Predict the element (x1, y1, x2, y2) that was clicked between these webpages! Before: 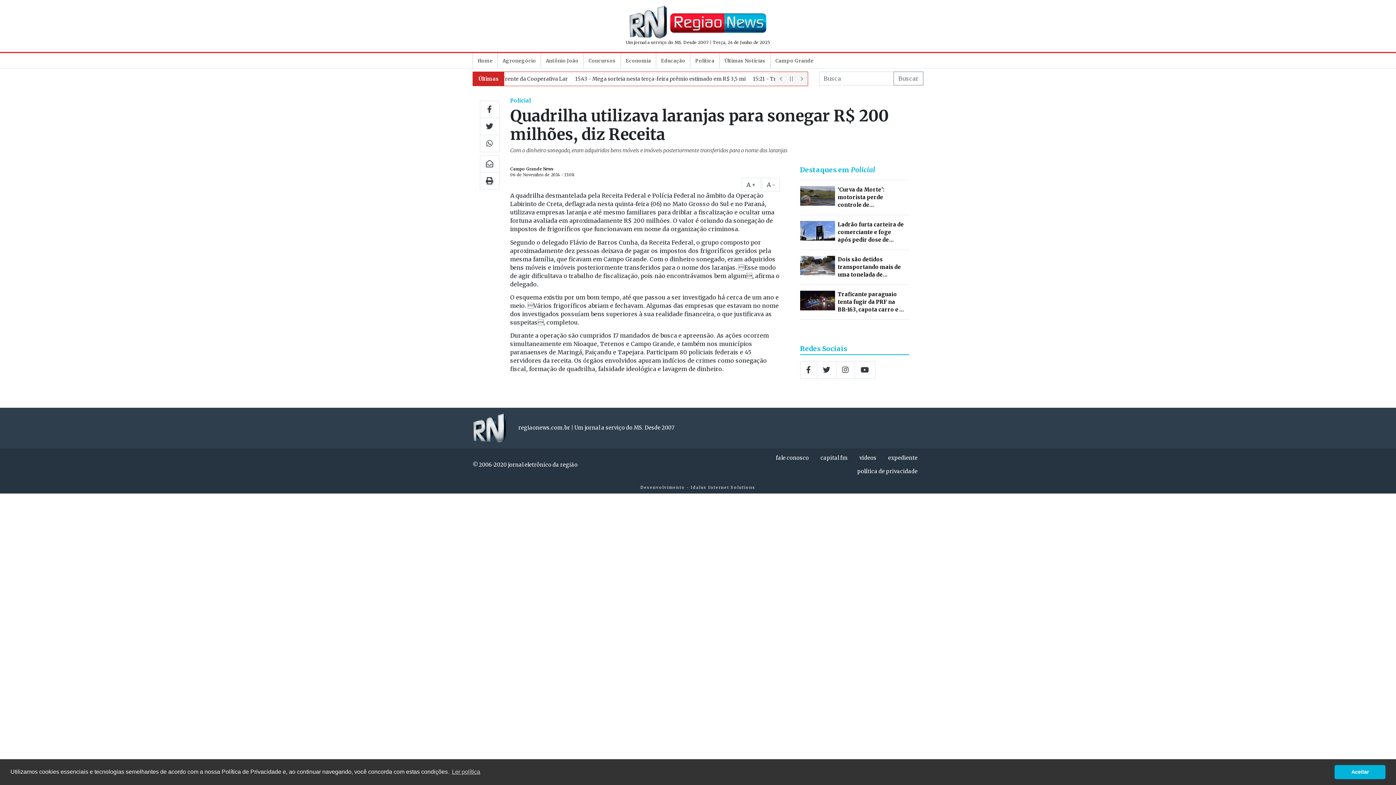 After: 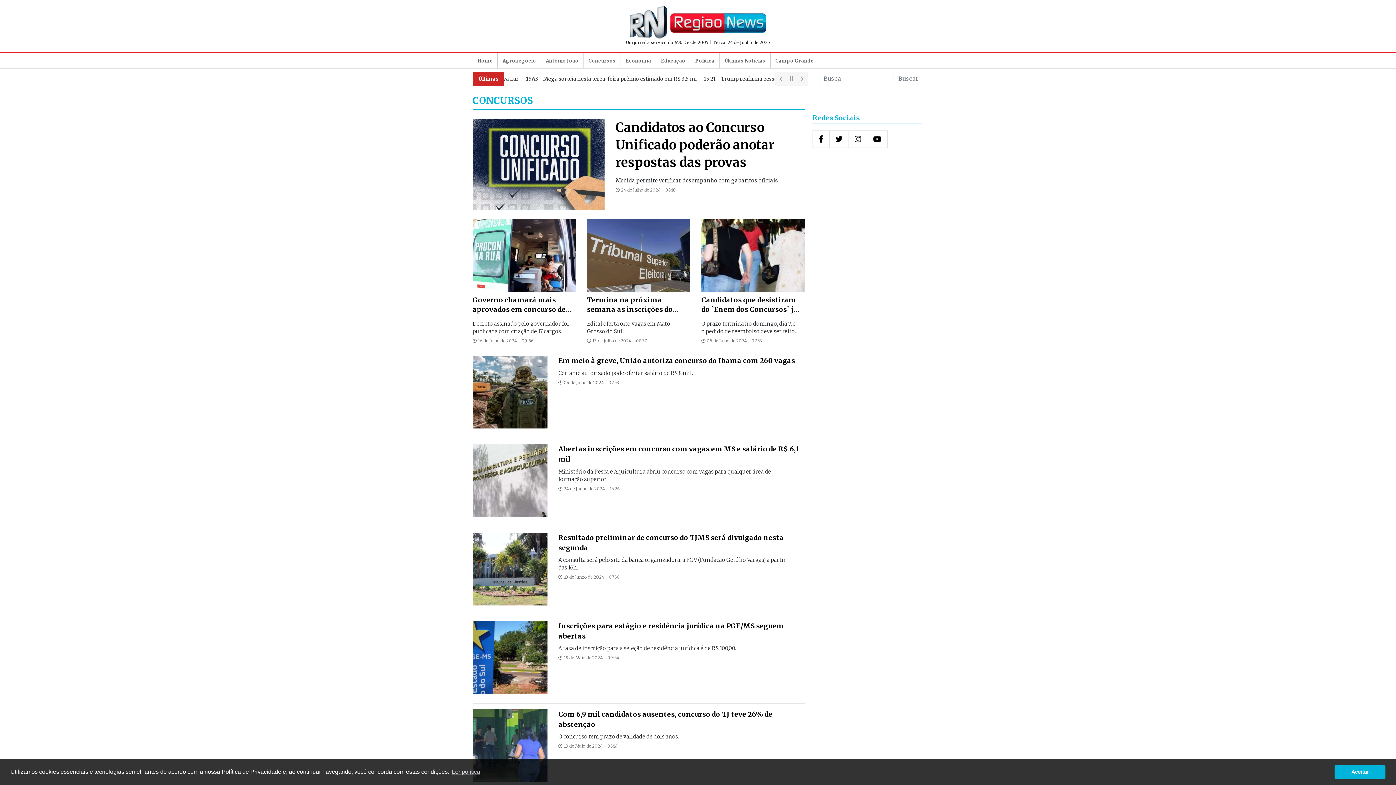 Action: label: Concursos bbox: (585, 54, 618, 67)